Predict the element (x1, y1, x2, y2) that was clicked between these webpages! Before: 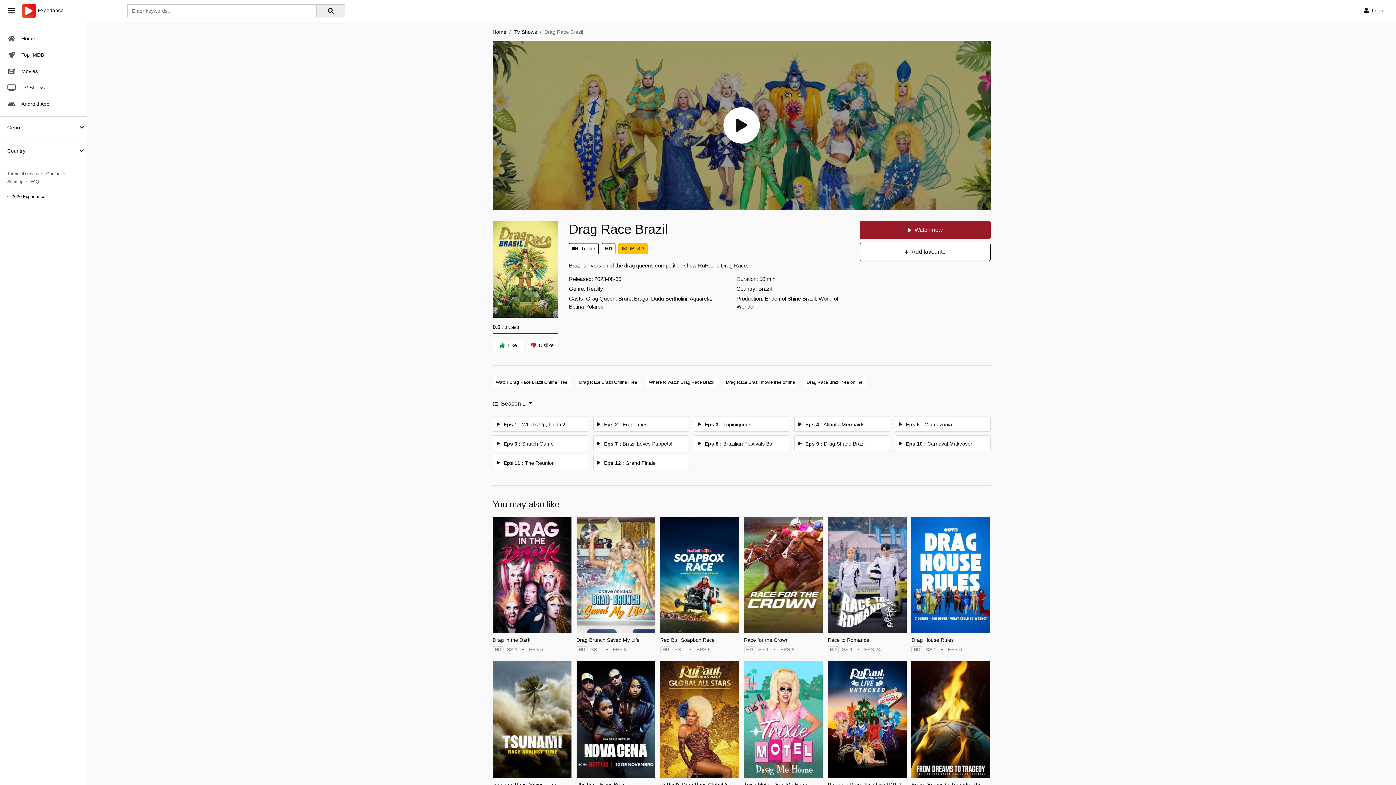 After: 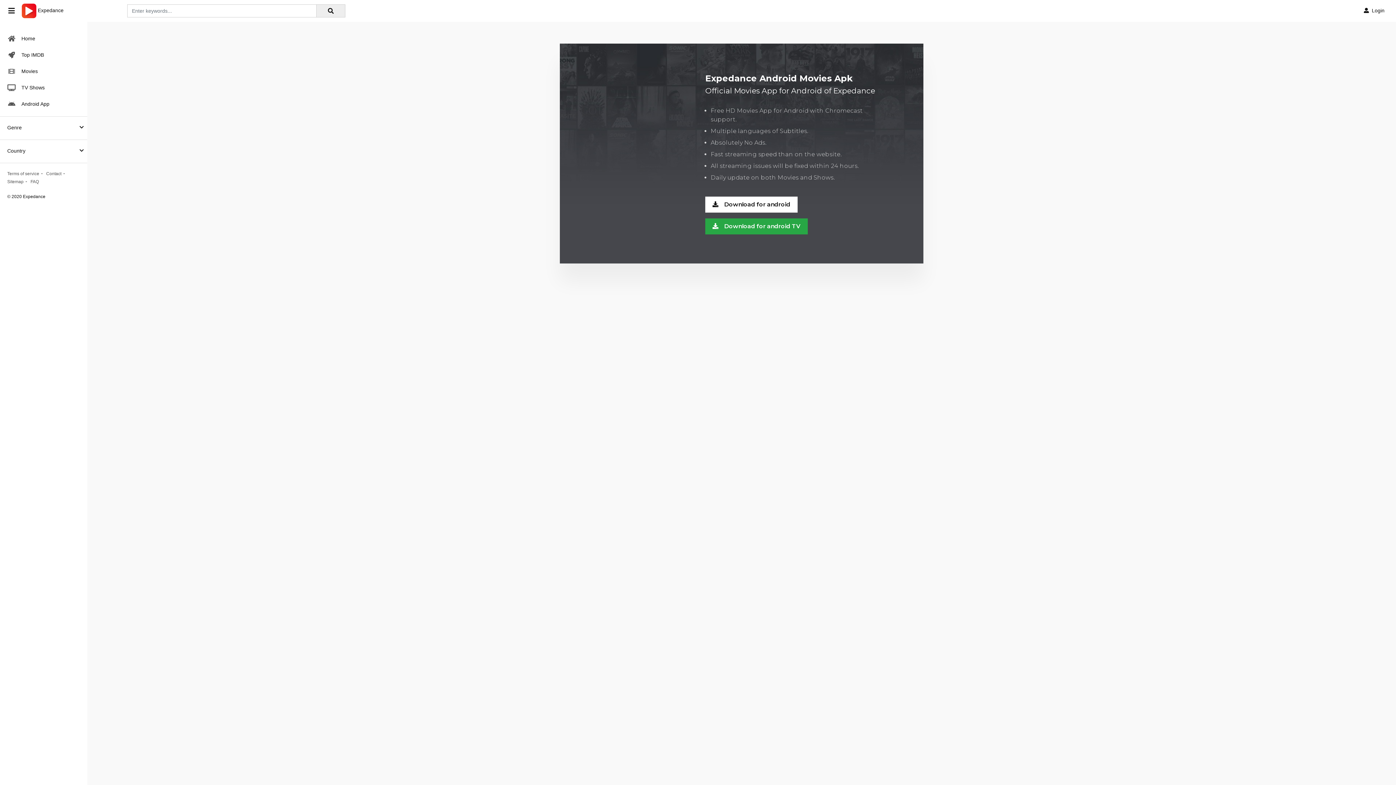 Action: label: Android App bbox: (0, 96, 87, 111)